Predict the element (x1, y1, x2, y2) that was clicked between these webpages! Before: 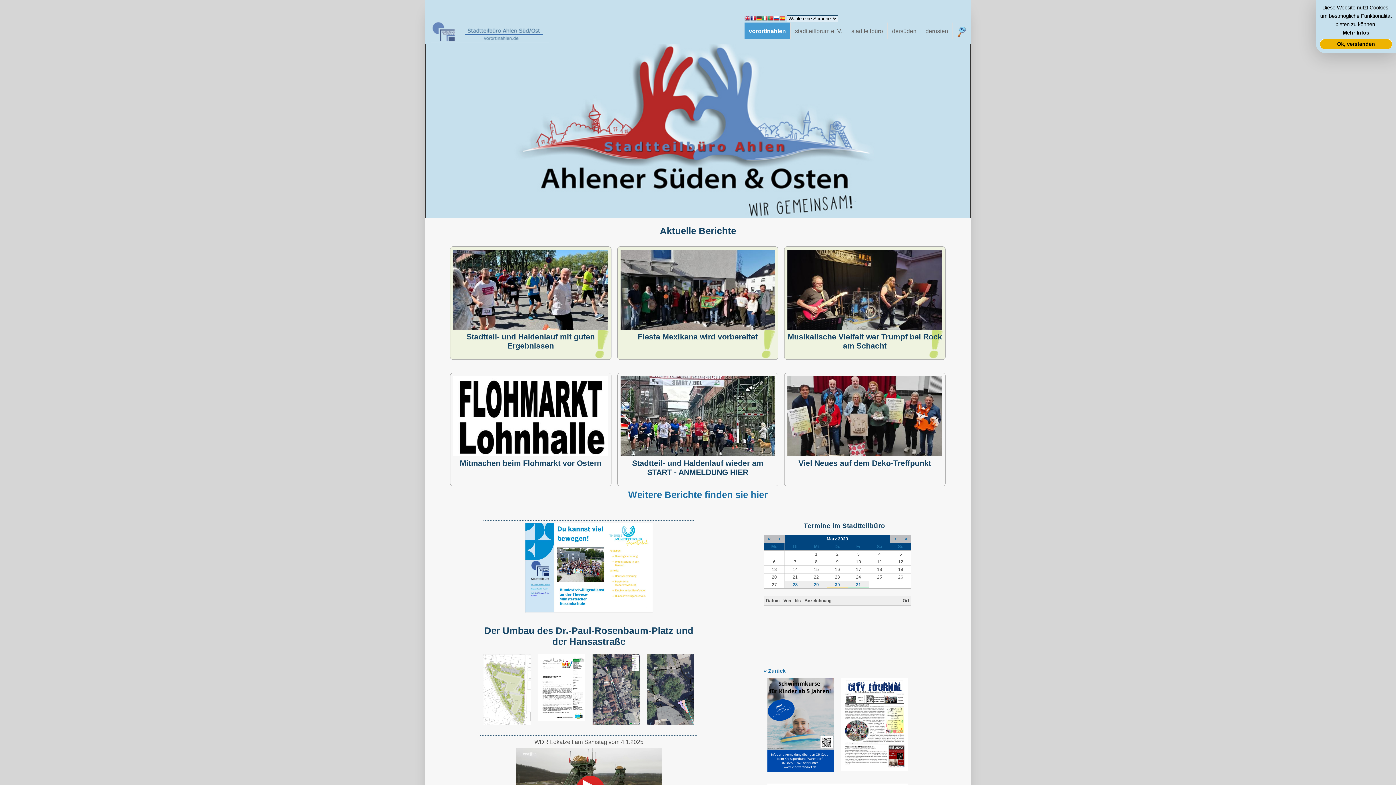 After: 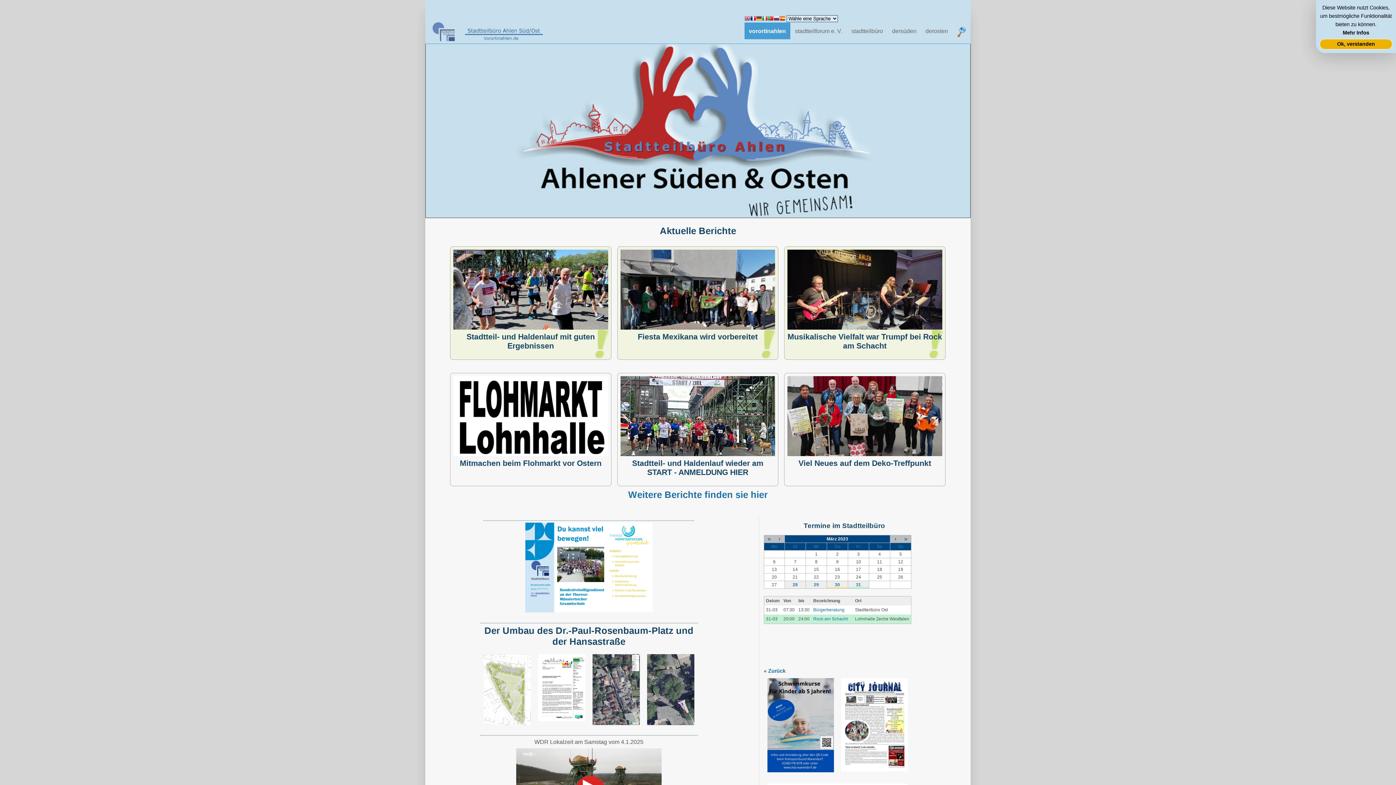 Action: bbox: (848, 581, 869, 588) label: 31